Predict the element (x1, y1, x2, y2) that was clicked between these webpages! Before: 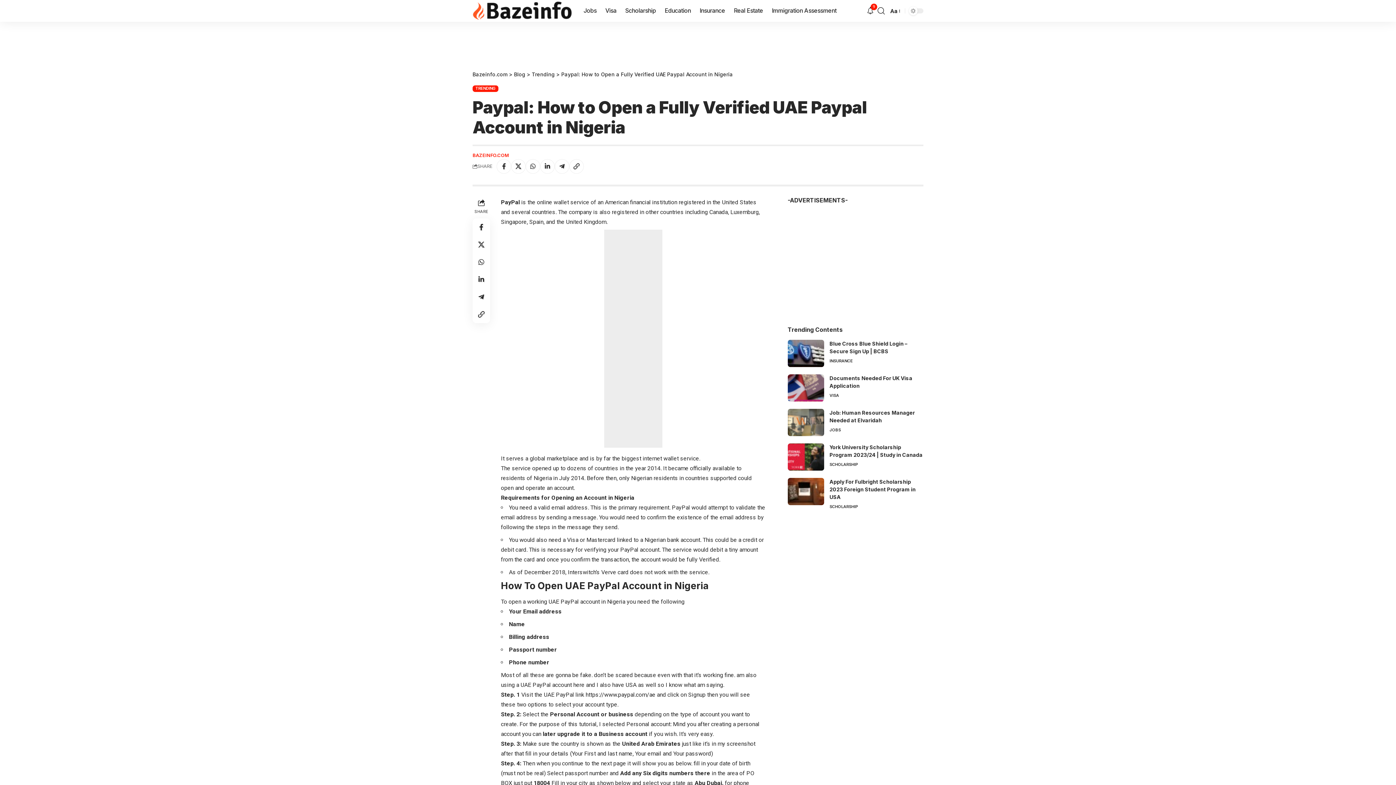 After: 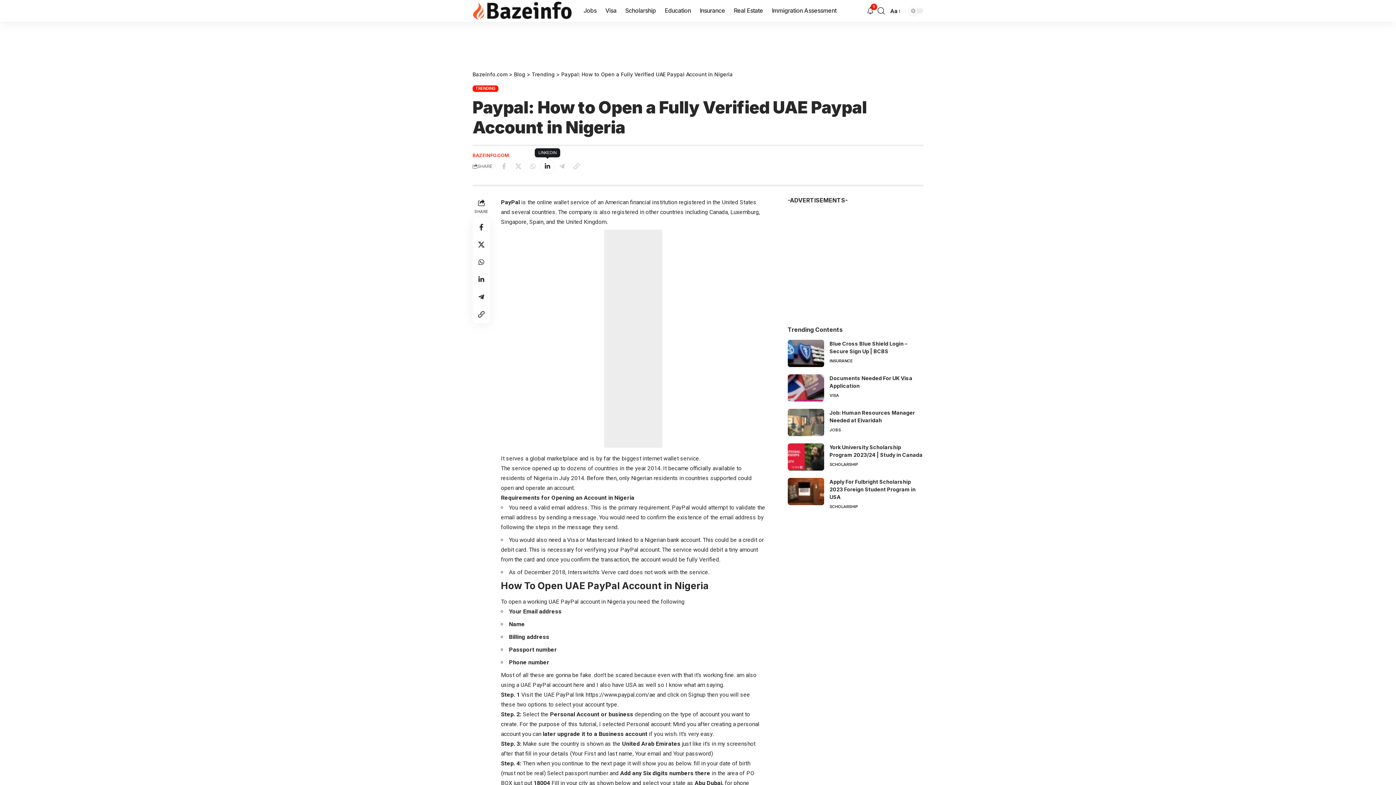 Action: bbox: (540, 159, 554, 173)